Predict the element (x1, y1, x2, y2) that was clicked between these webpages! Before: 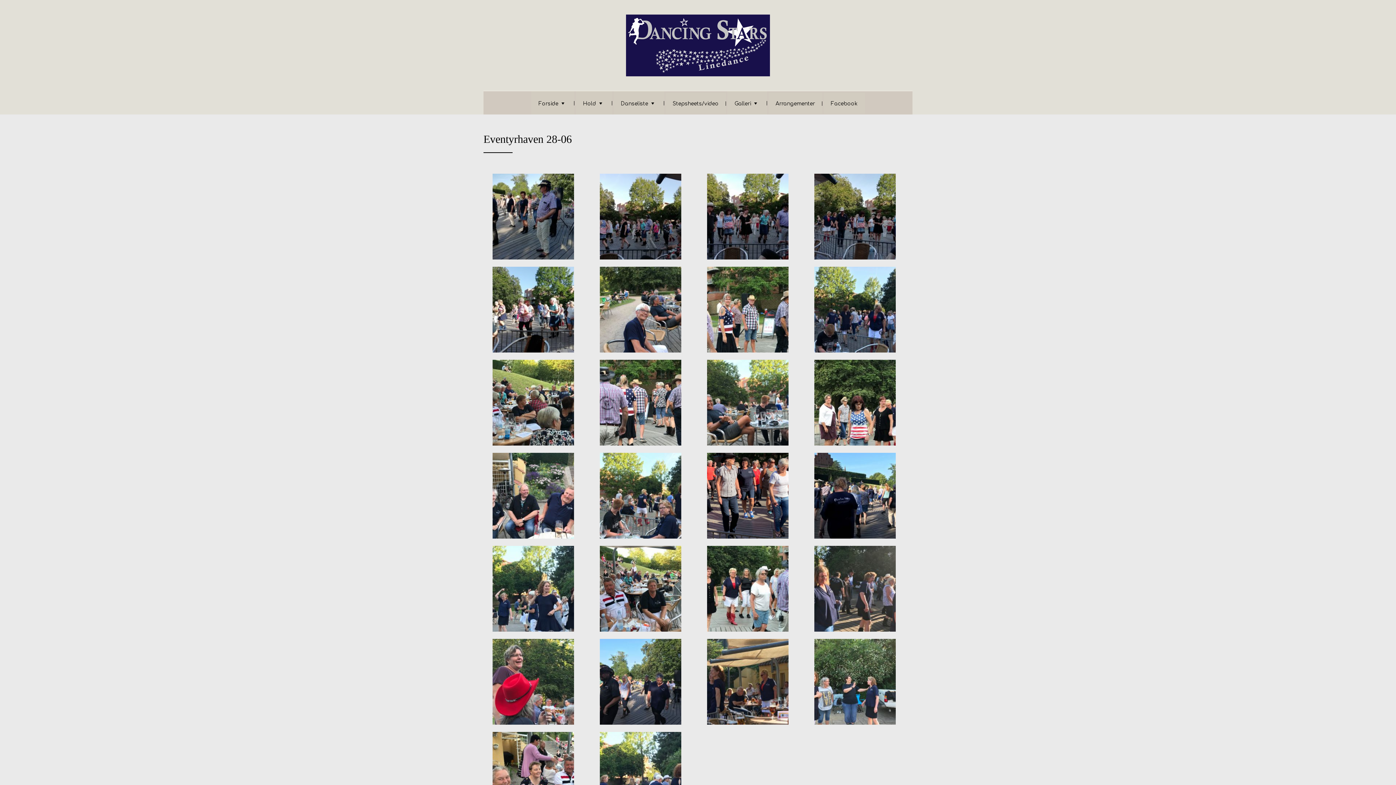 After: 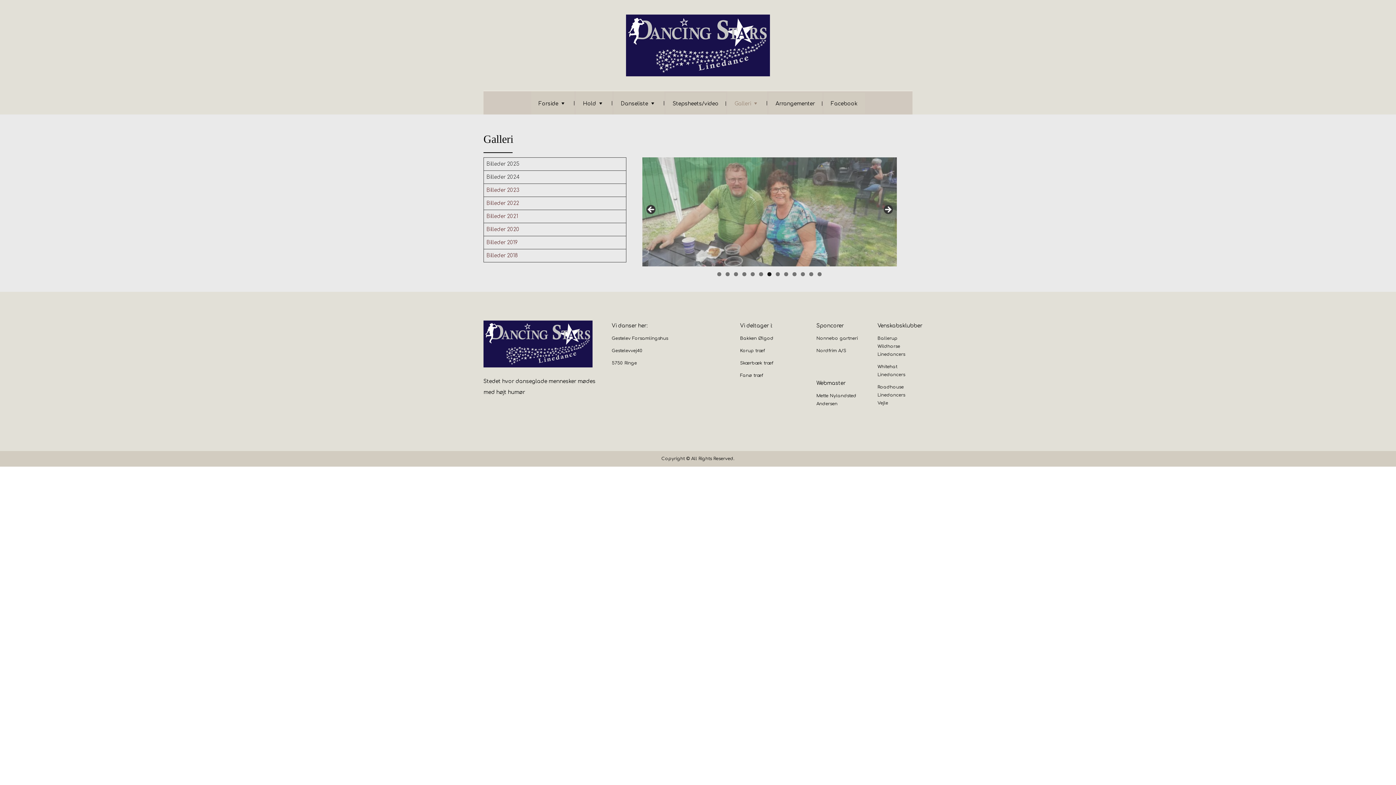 Action: bbox: (727, 91, 767, 114) label: Galleri